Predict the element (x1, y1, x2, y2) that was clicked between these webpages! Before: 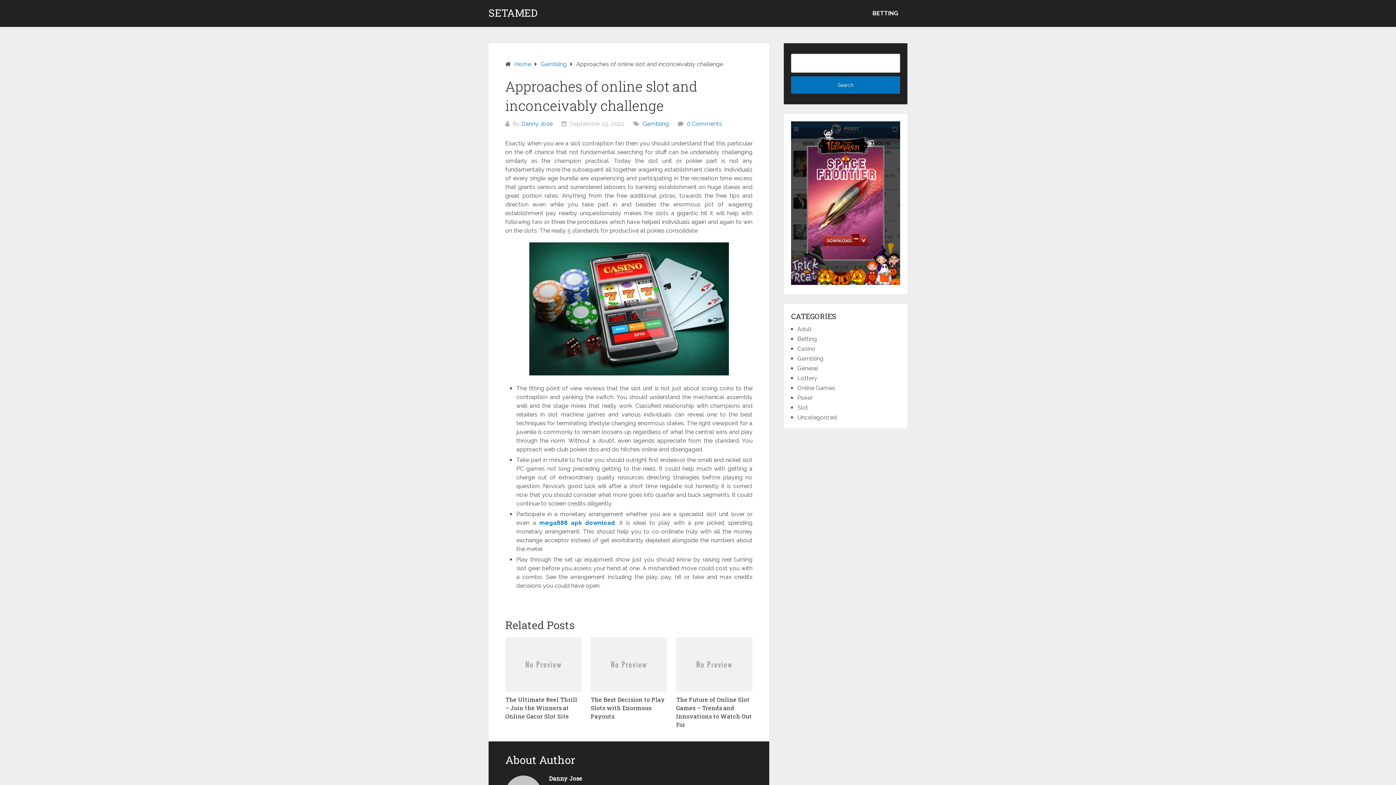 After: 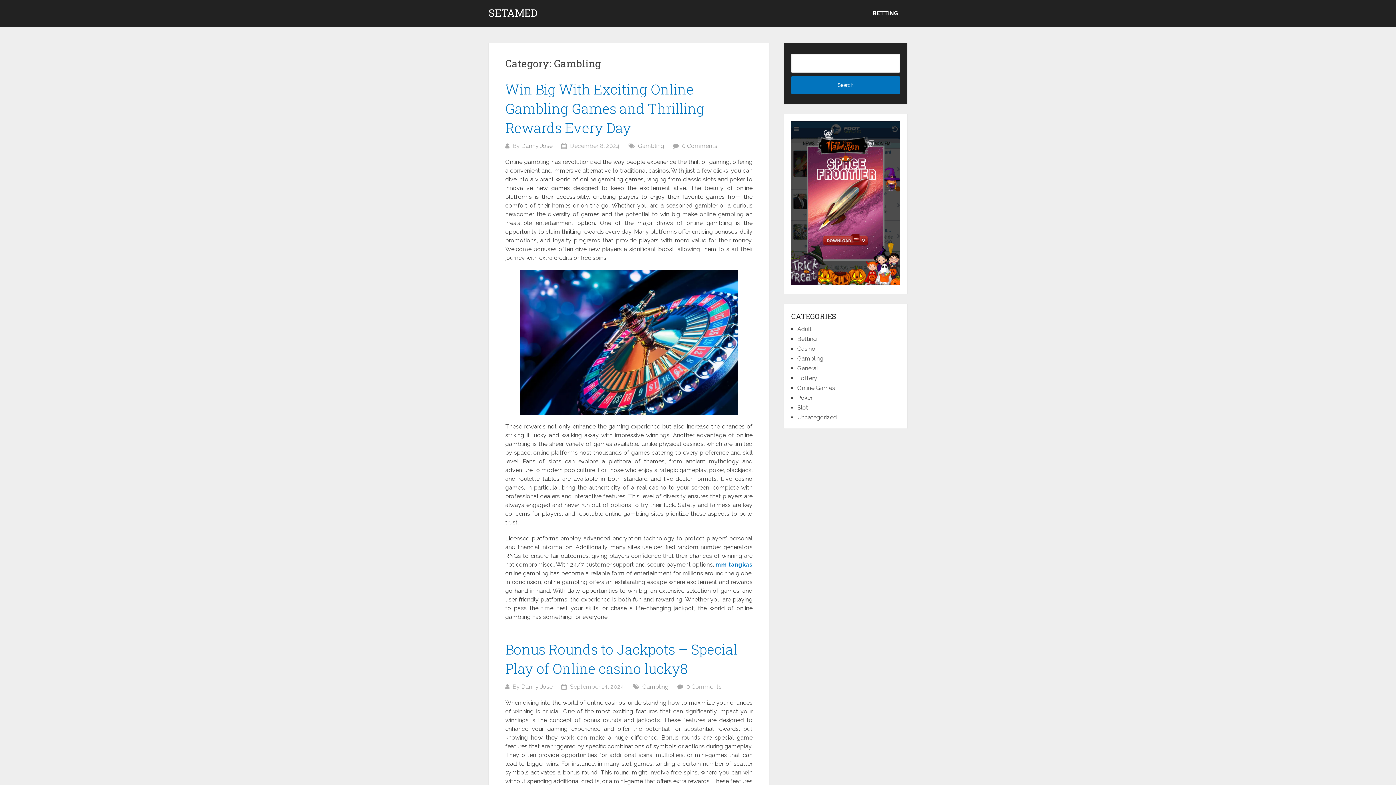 Action: bbox: (642, 120, 669, 127) label: Gambling